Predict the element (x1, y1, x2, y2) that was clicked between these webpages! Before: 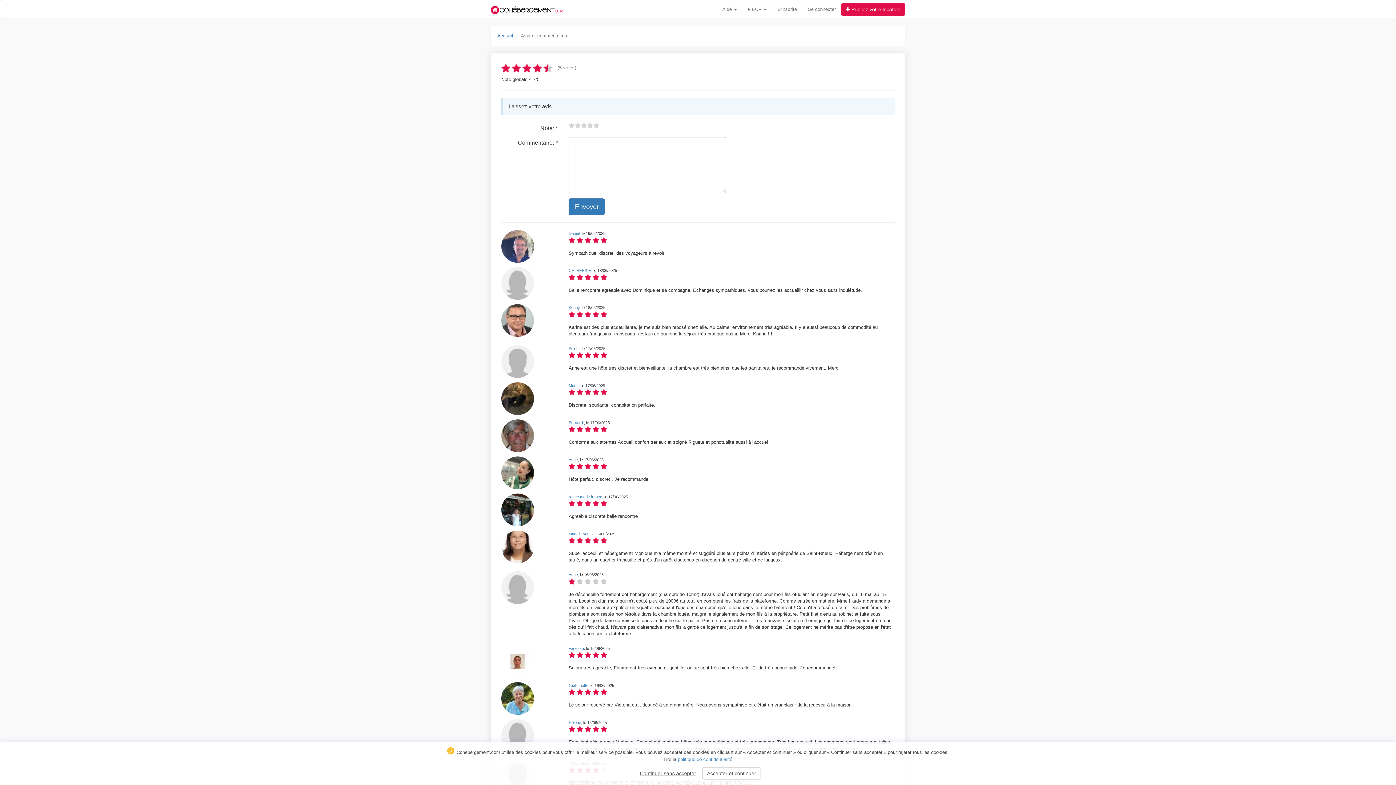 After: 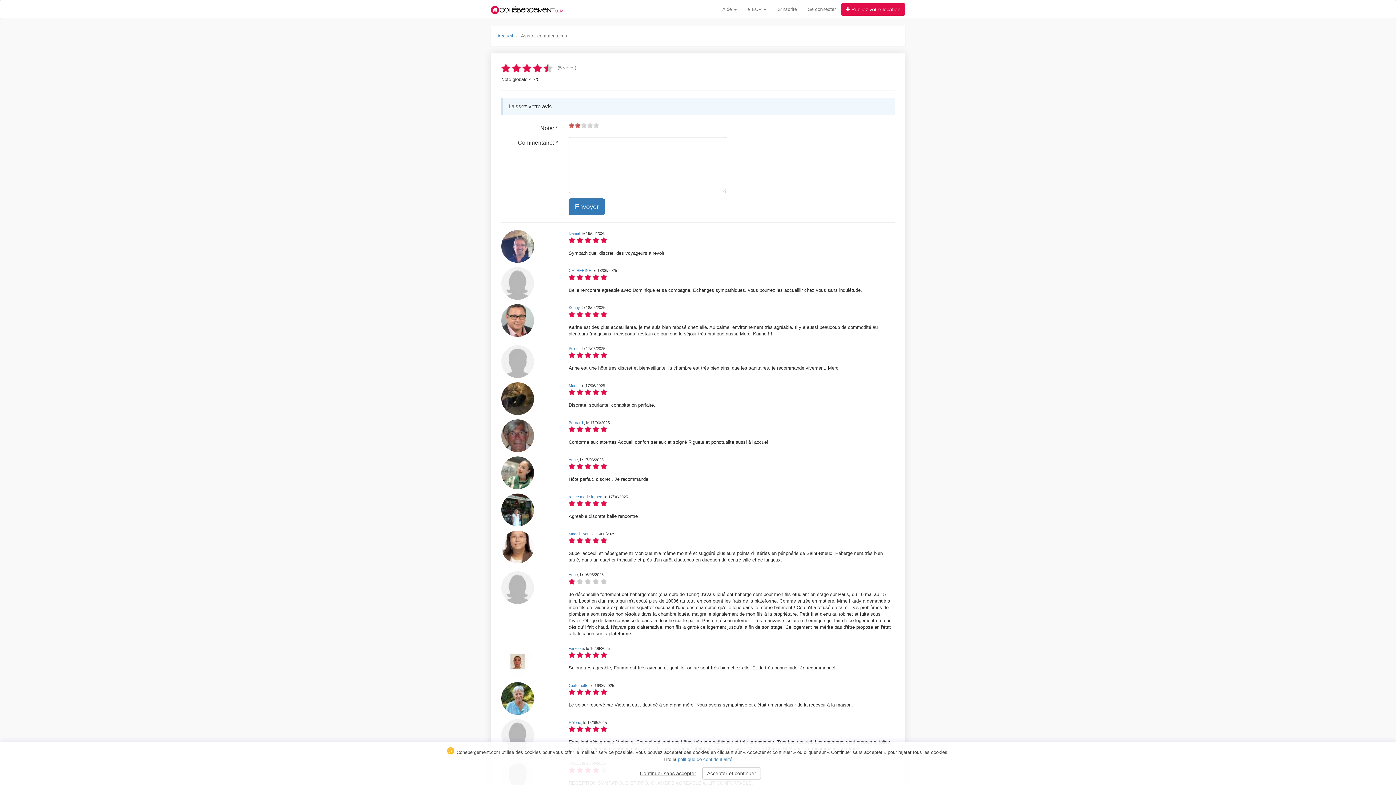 Action: label: 2 bbox: (575, 122, 580, 128)